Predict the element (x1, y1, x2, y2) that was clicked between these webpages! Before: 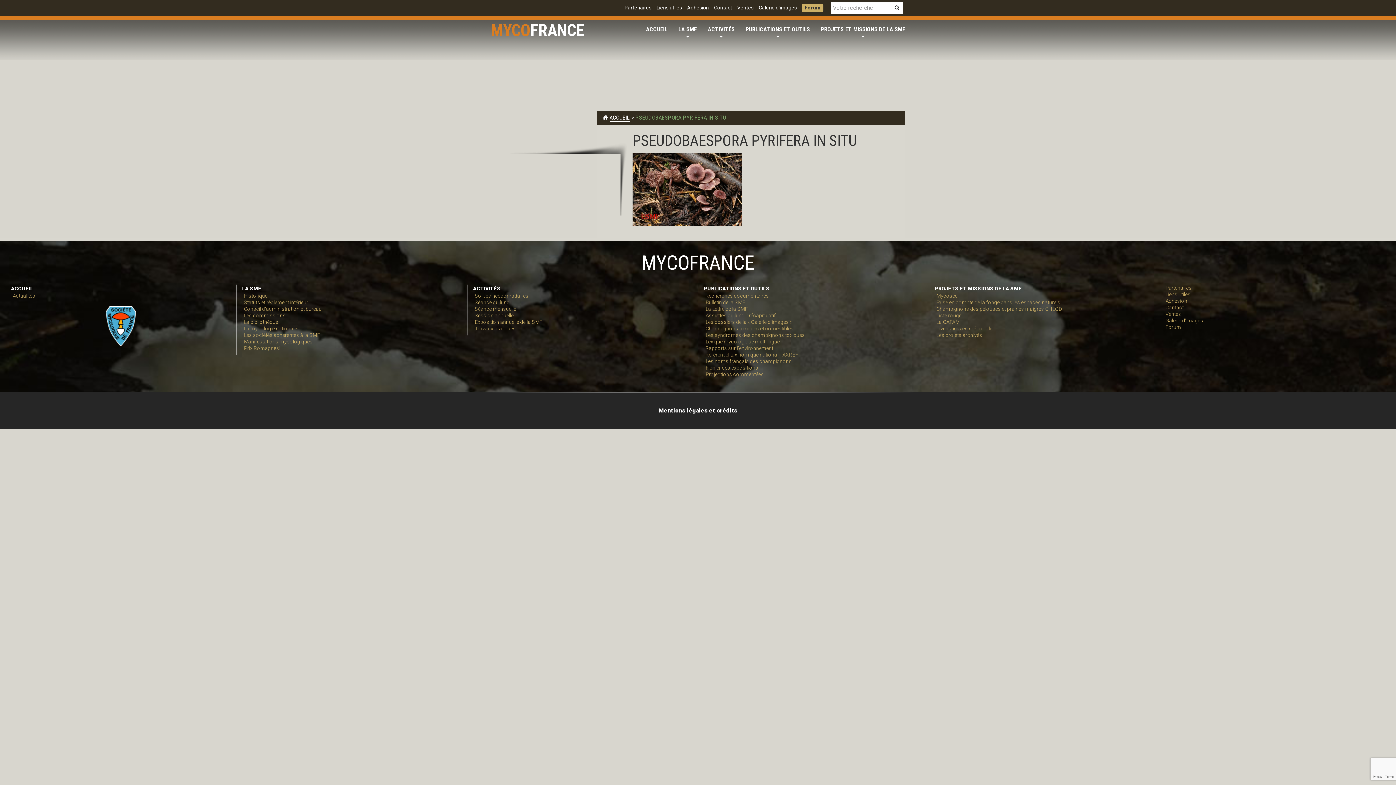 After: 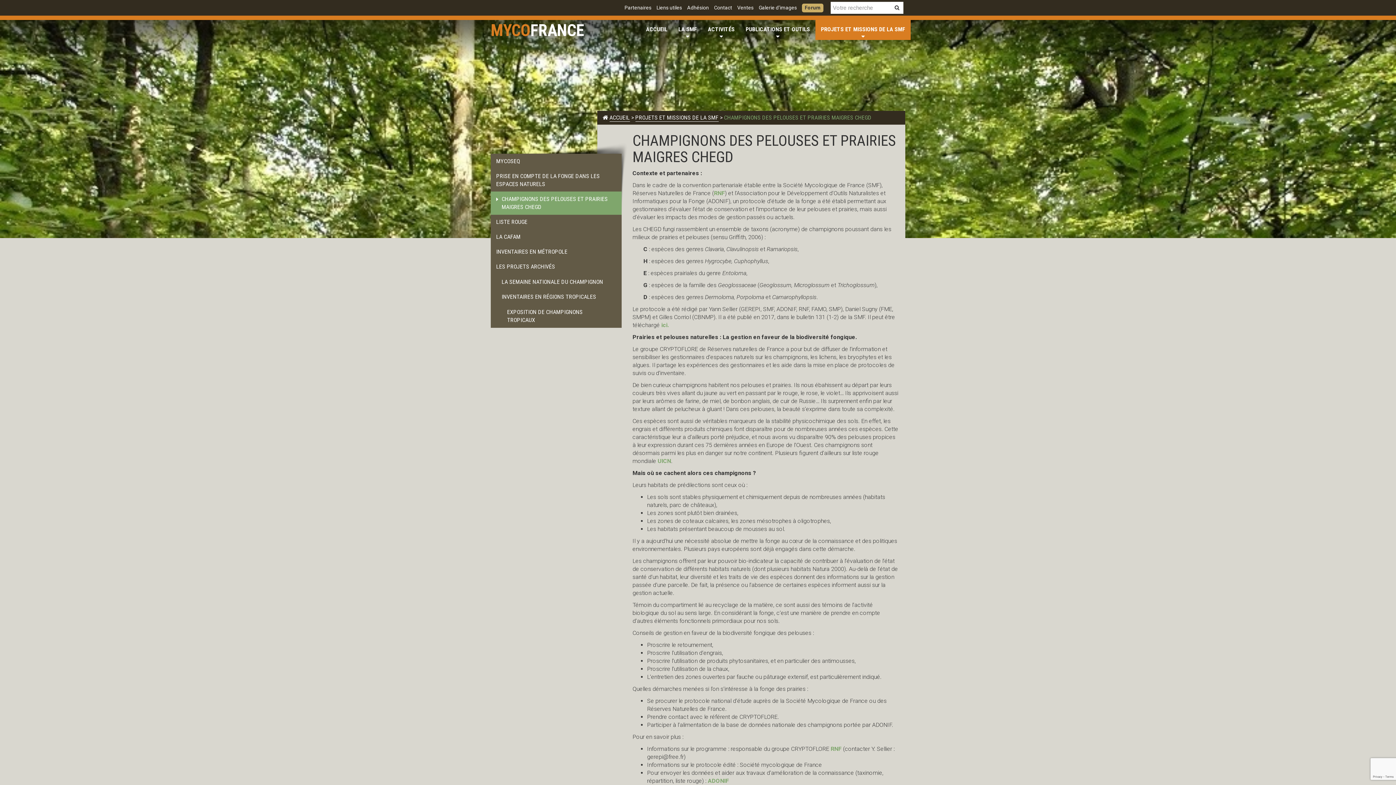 Action: bbox: (936, 306, 1062, 312) label: Champignons des pelouses et prairies maigres CHEGD